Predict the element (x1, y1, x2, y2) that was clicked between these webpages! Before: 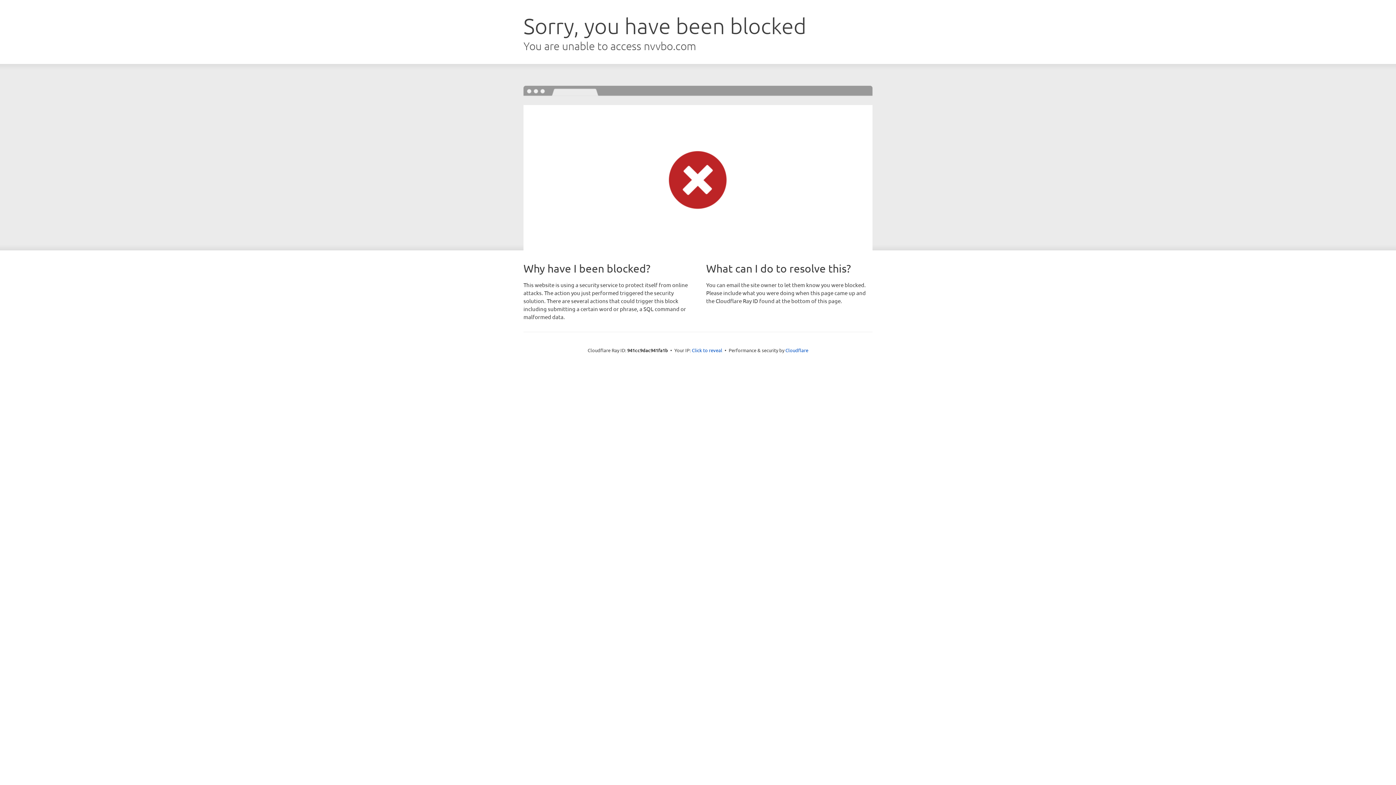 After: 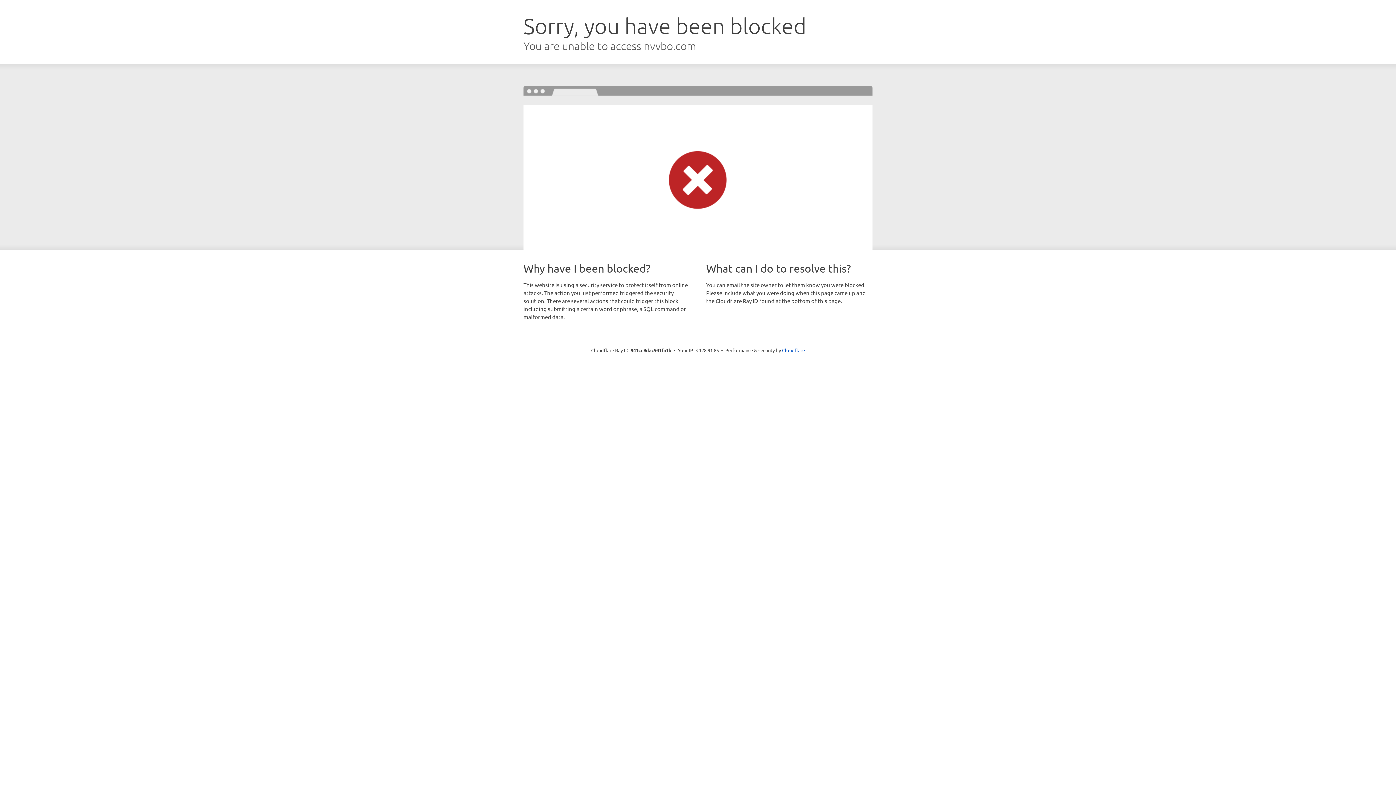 Action: label: Click to reveal bbox: (692, 346, 722, 353)